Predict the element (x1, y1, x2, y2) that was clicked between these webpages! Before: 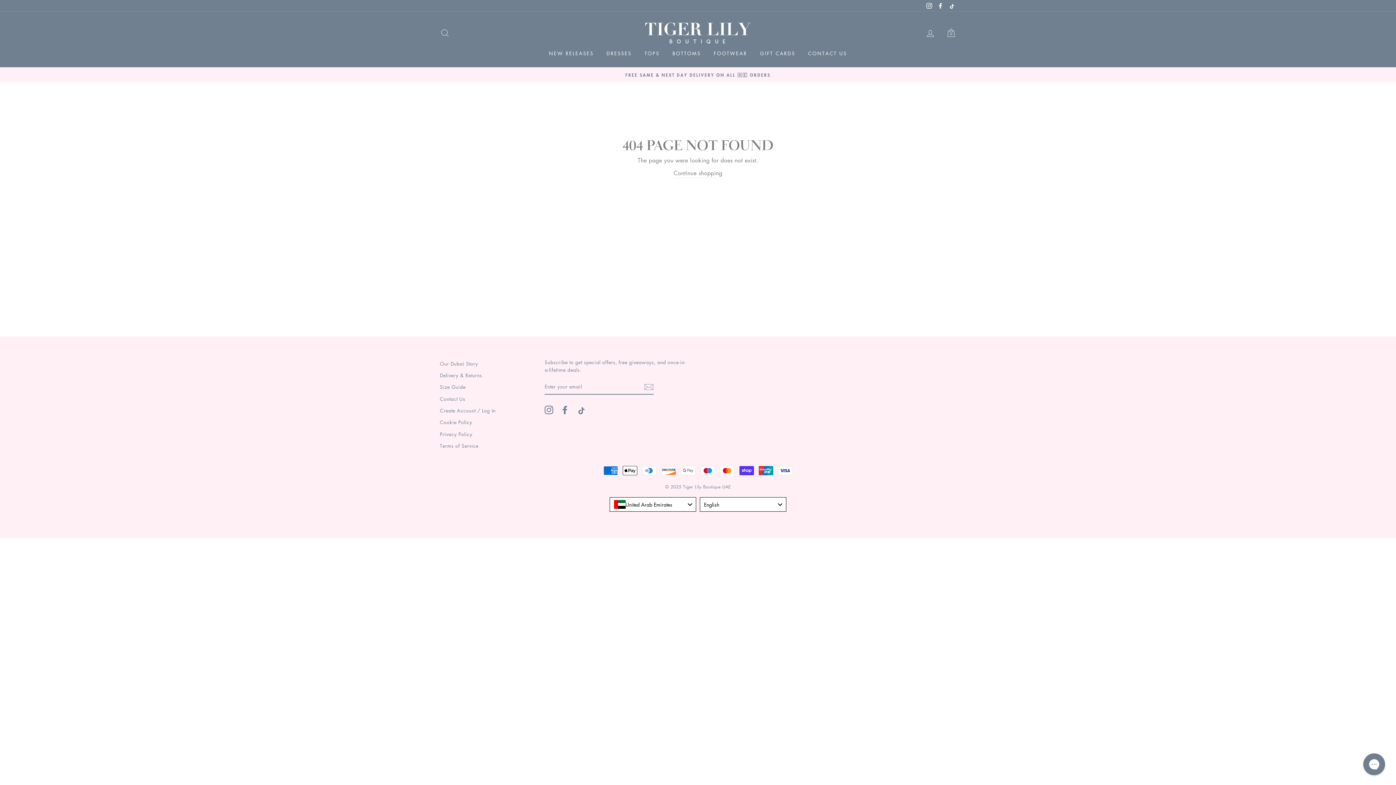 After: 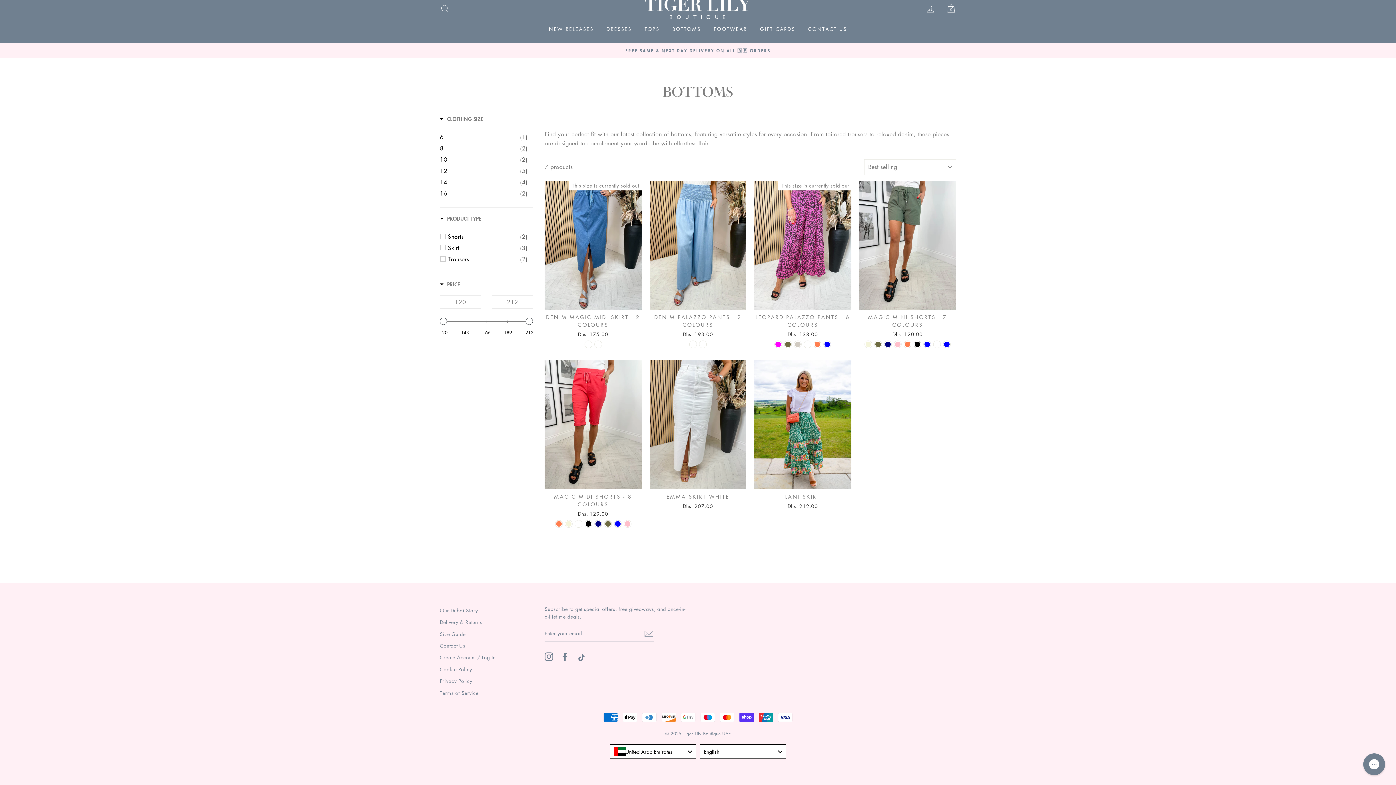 Action: label: BOTTOMS bbox: (667, 47, 706, 59)